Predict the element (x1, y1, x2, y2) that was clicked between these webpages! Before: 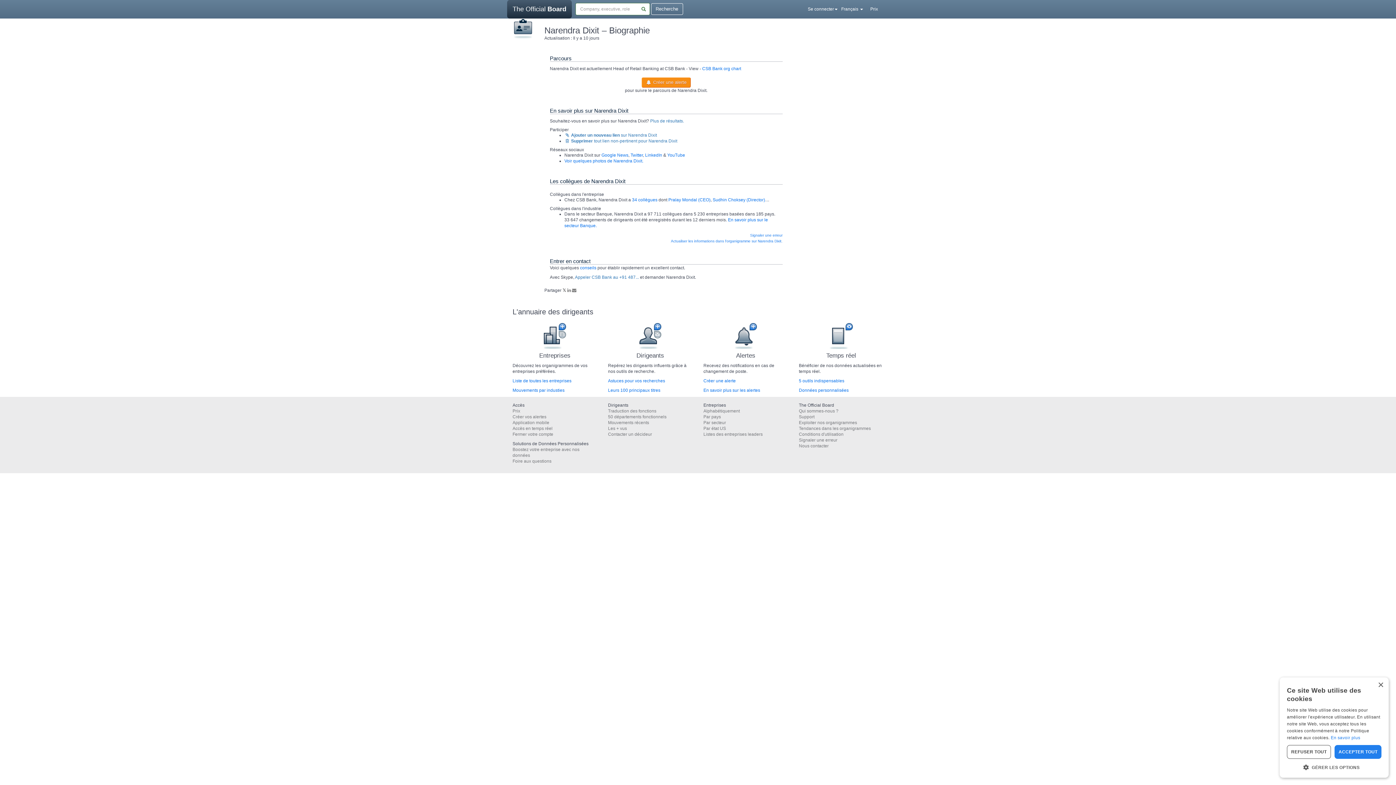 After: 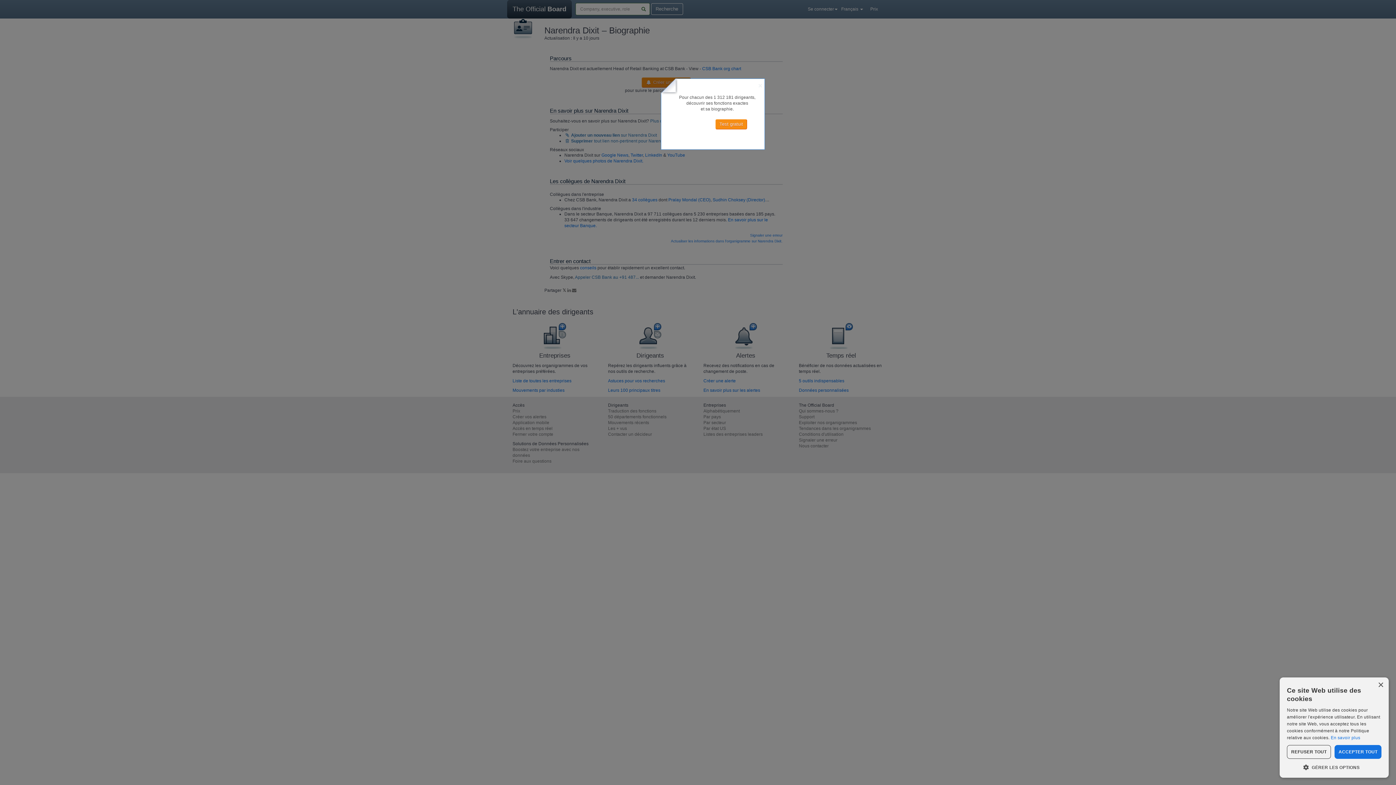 Action: label: Plus de résultats. bbox: (650, 118, 684, 123)